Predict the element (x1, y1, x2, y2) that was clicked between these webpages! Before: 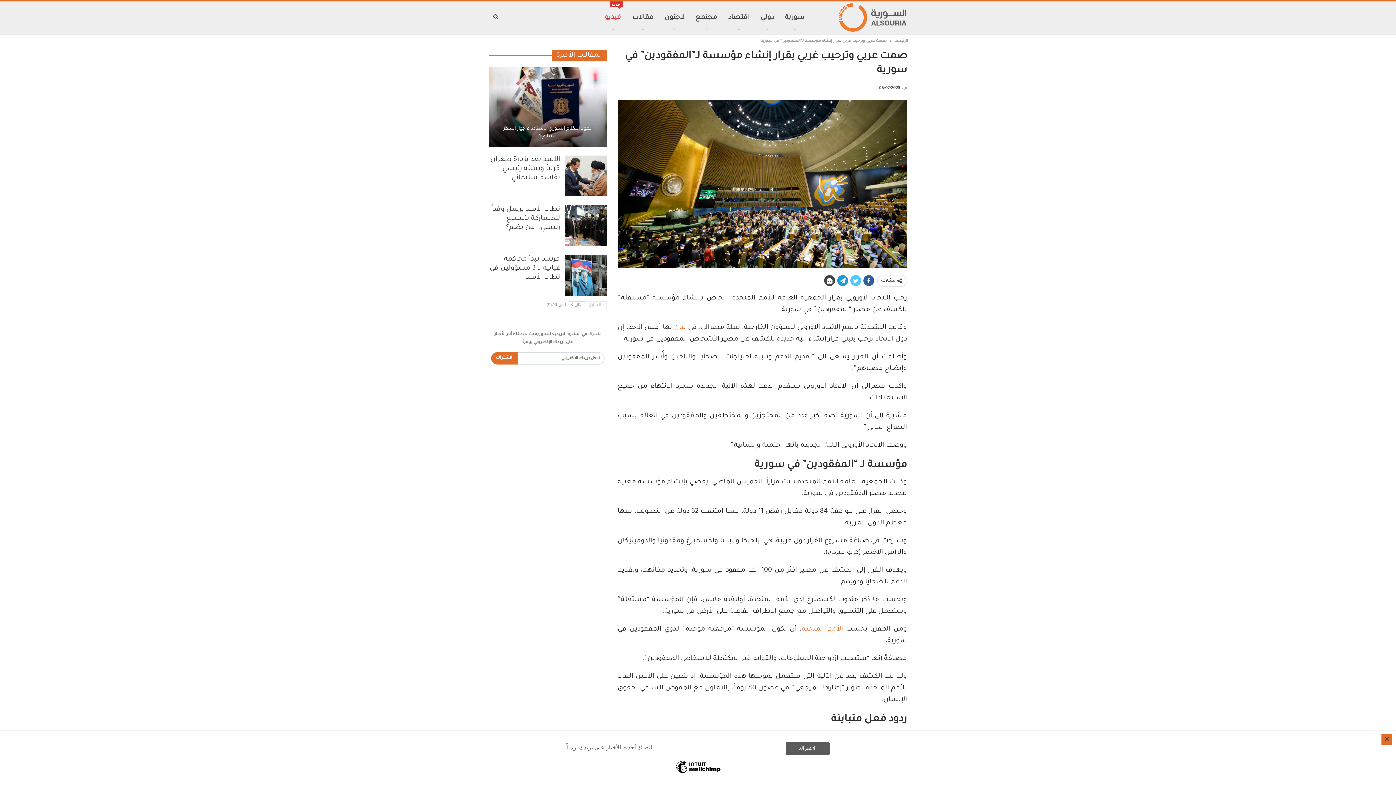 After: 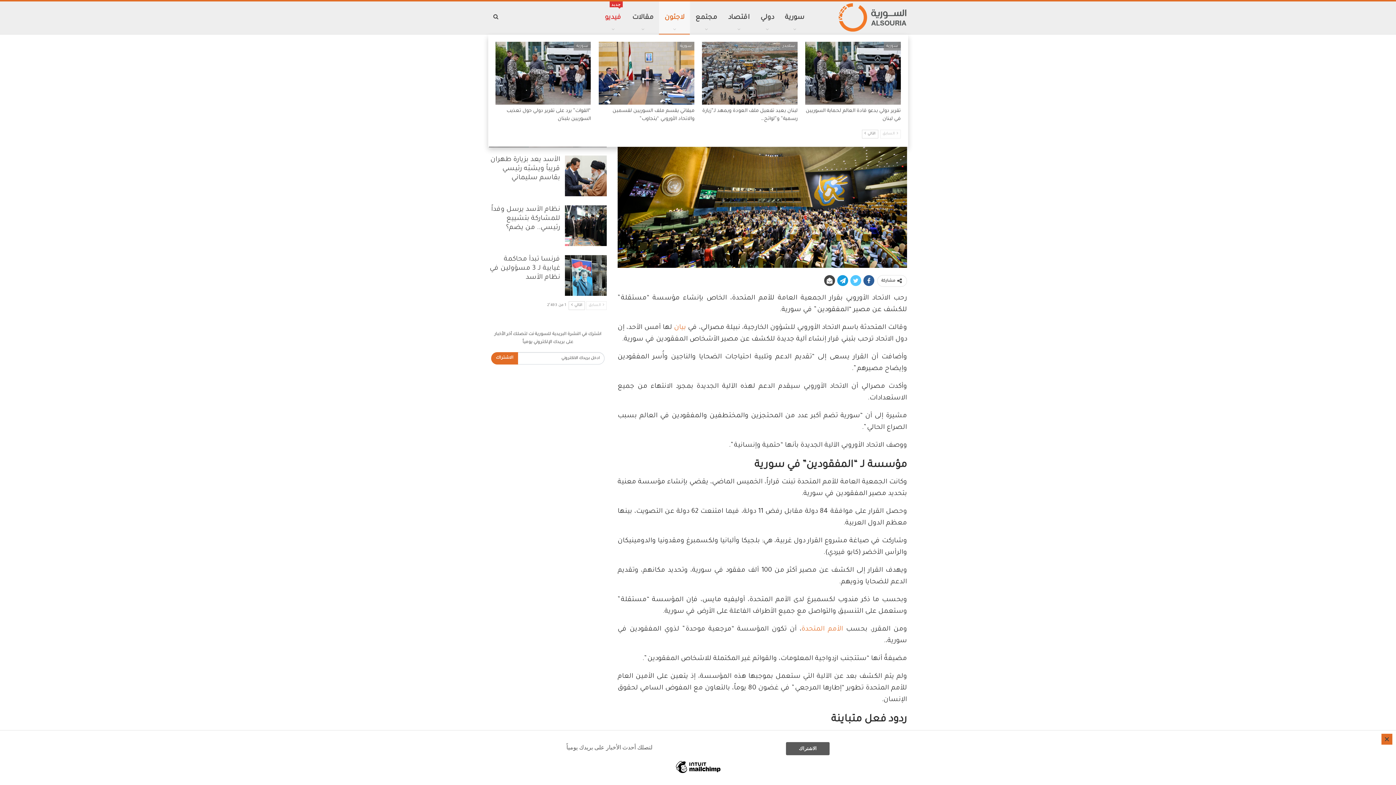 Action: bbox: (659, 1, 690, 34) label: لاجئون